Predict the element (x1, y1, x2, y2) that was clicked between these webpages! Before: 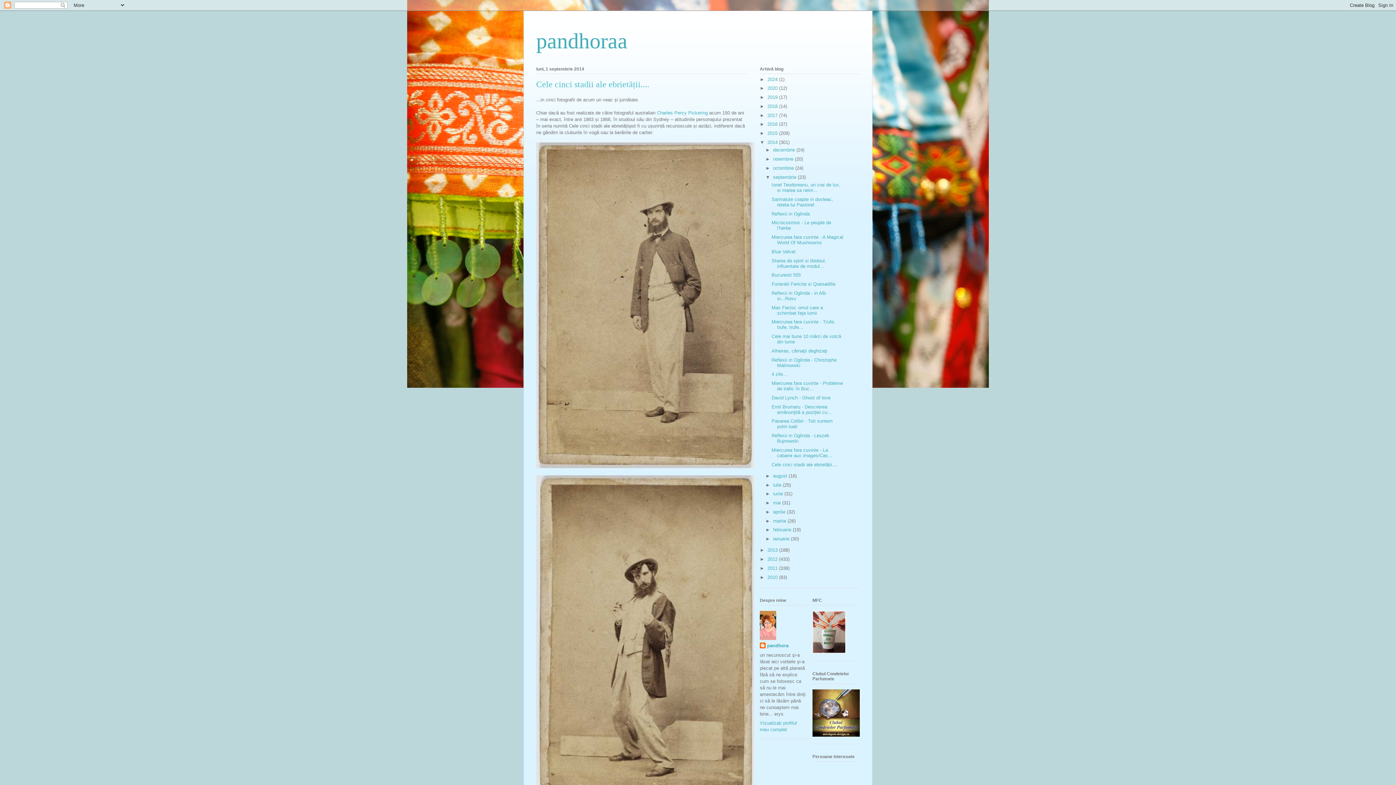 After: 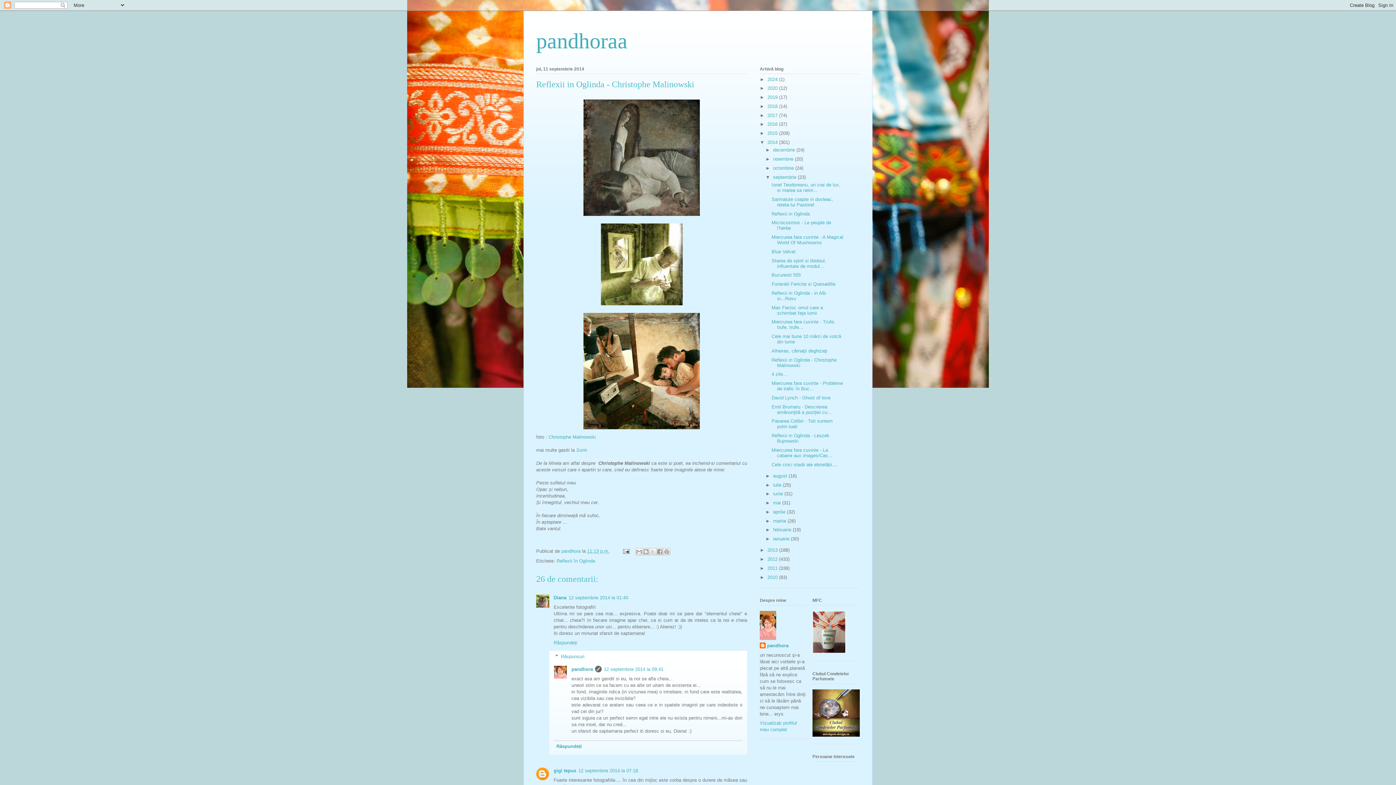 Action: bbox: (771, 357, 836, 368) label: Reflexii in Oglinda - Christophe Malinowski